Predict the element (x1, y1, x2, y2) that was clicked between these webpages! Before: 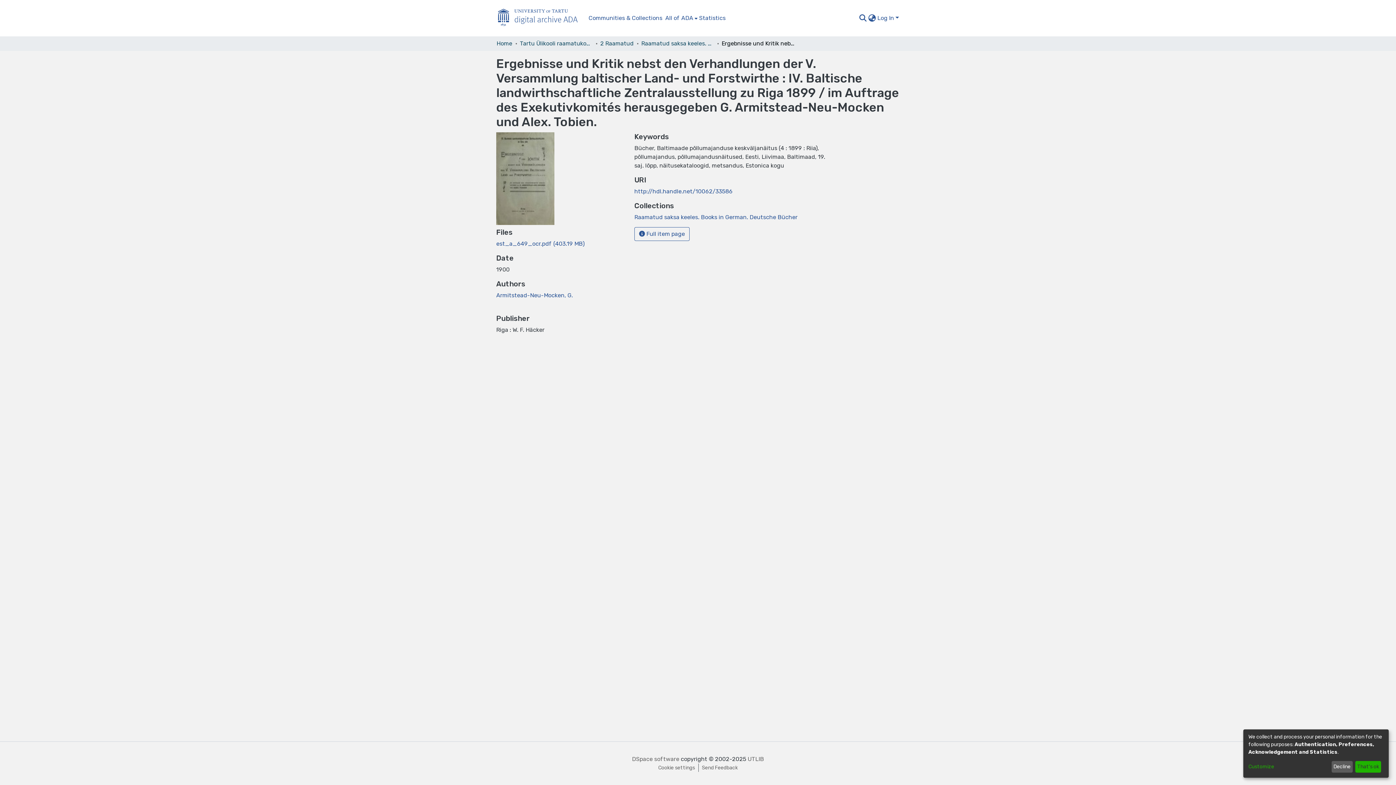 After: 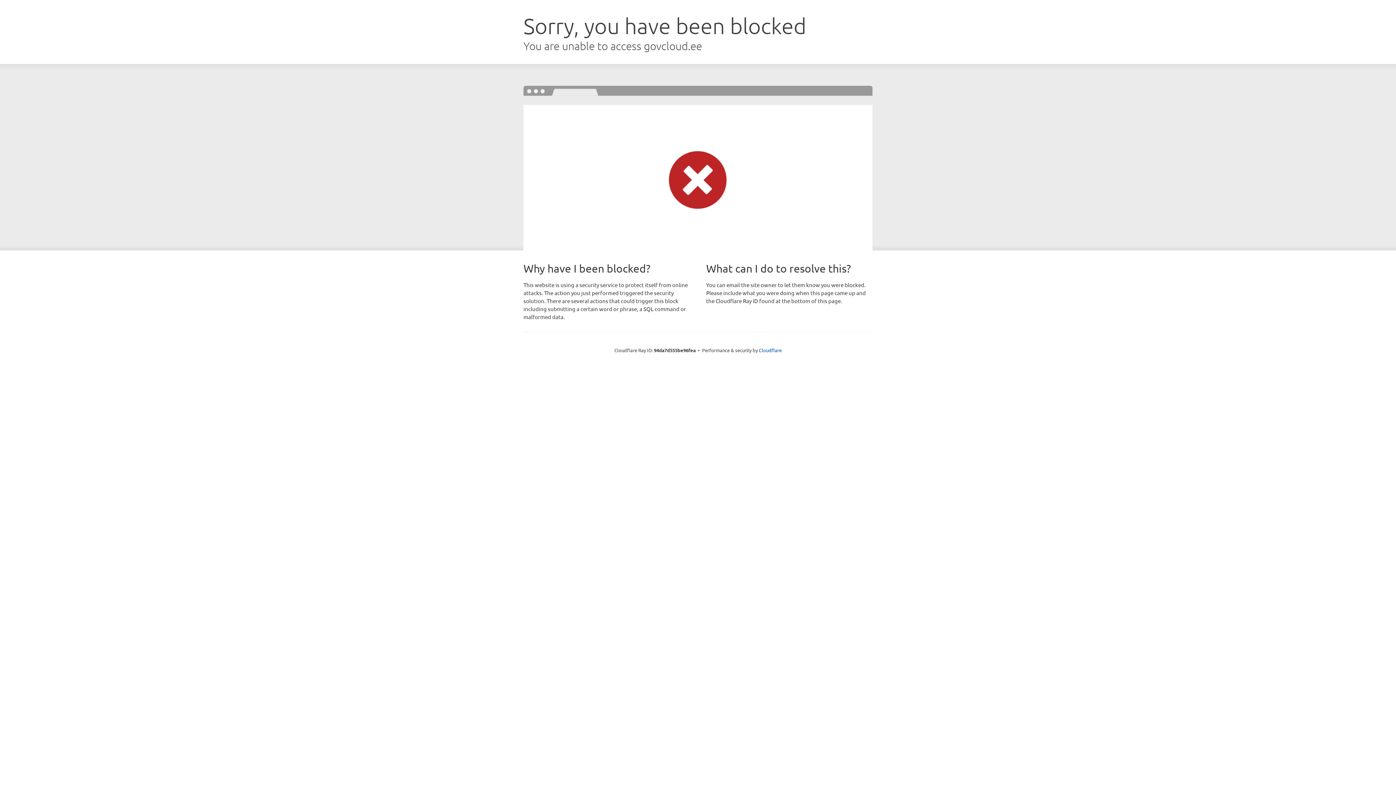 Action: bbox: (747, 756, 764, 762) label: UTLIB